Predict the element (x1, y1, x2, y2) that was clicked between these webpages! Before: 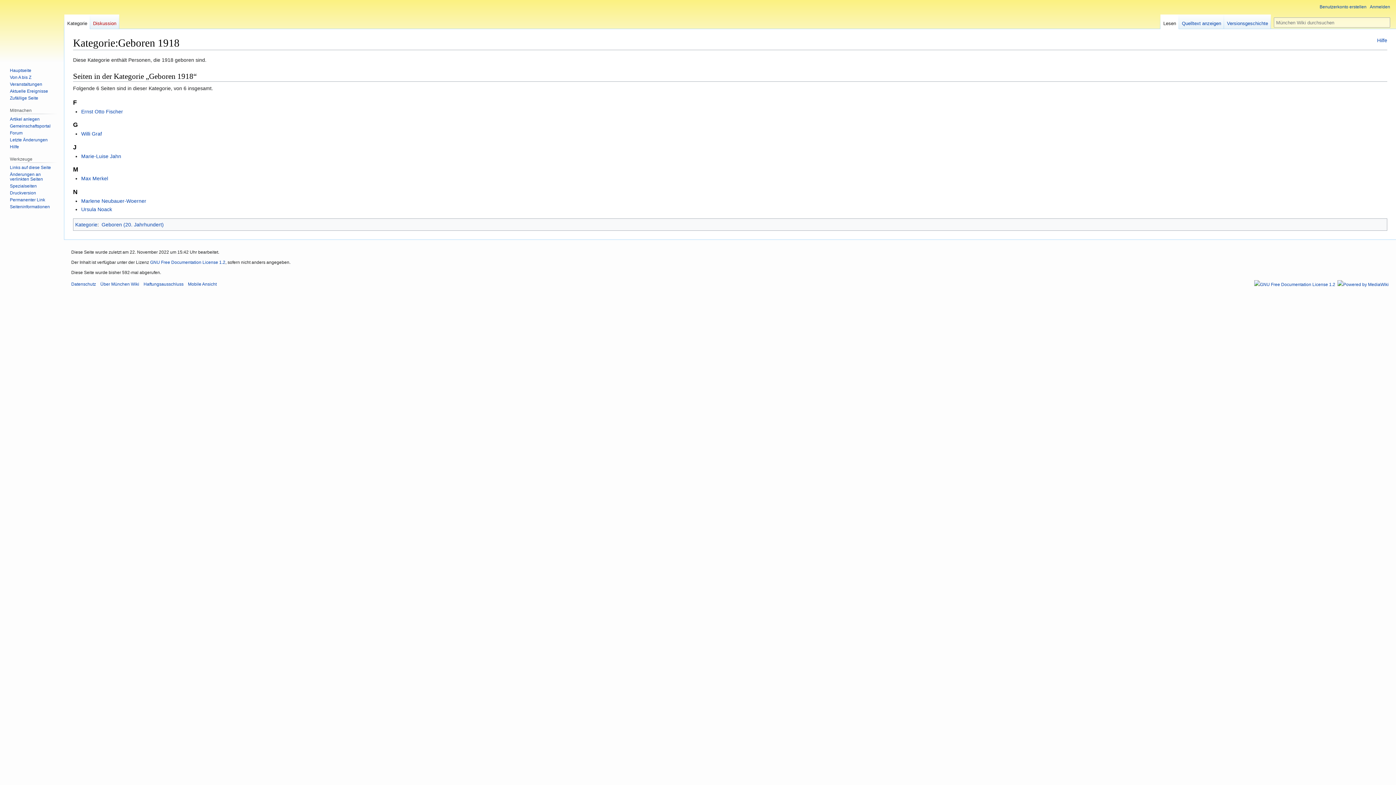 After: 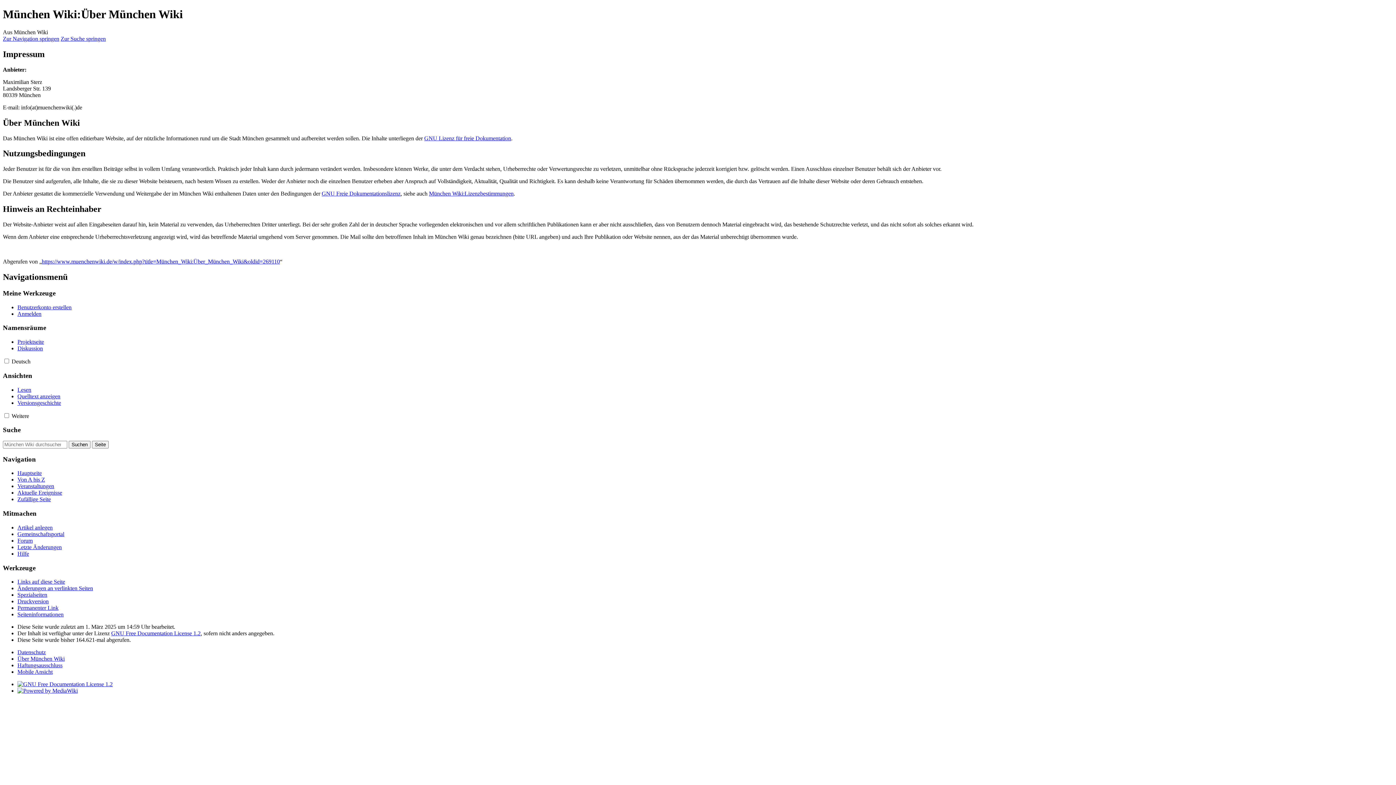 Action: label: Über München Wiki bbox: (100, 281, 139, 286)